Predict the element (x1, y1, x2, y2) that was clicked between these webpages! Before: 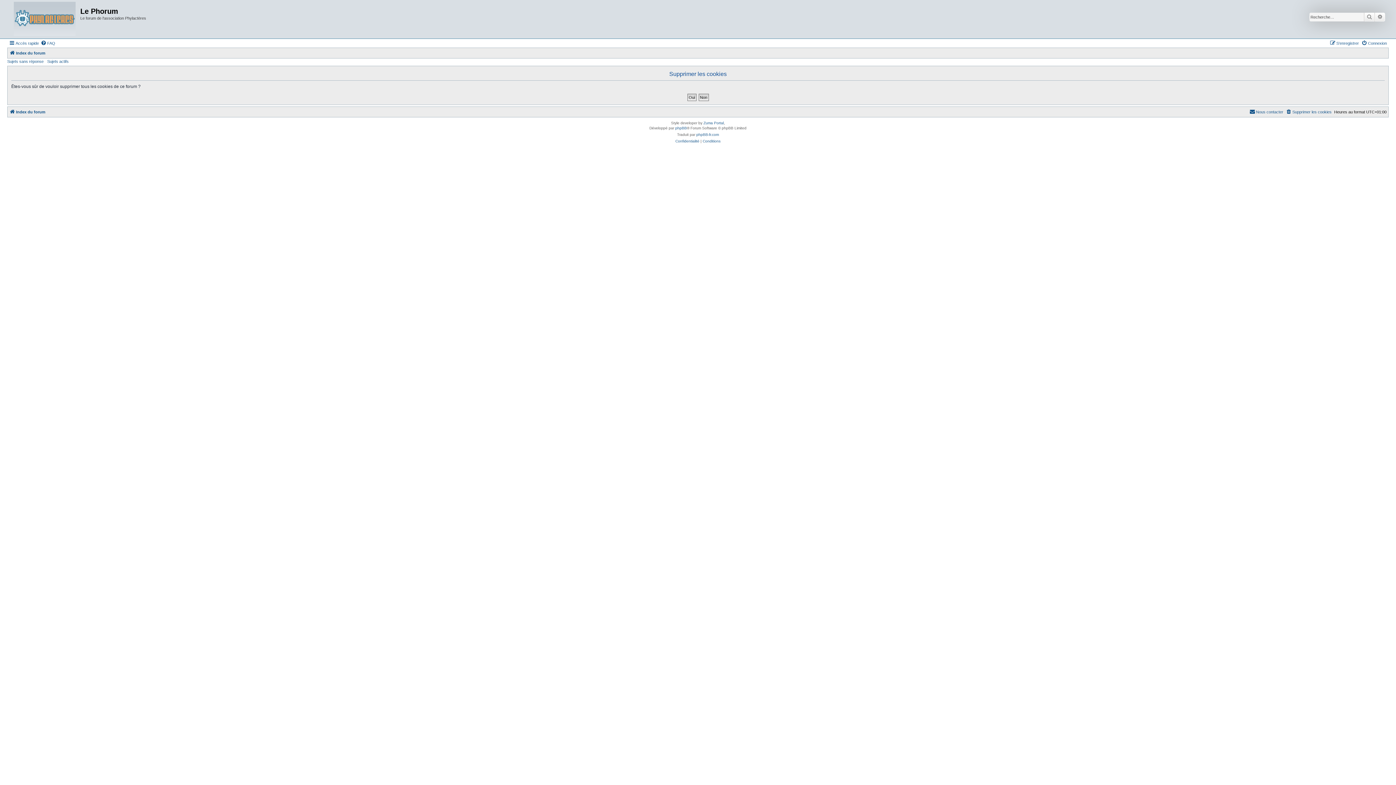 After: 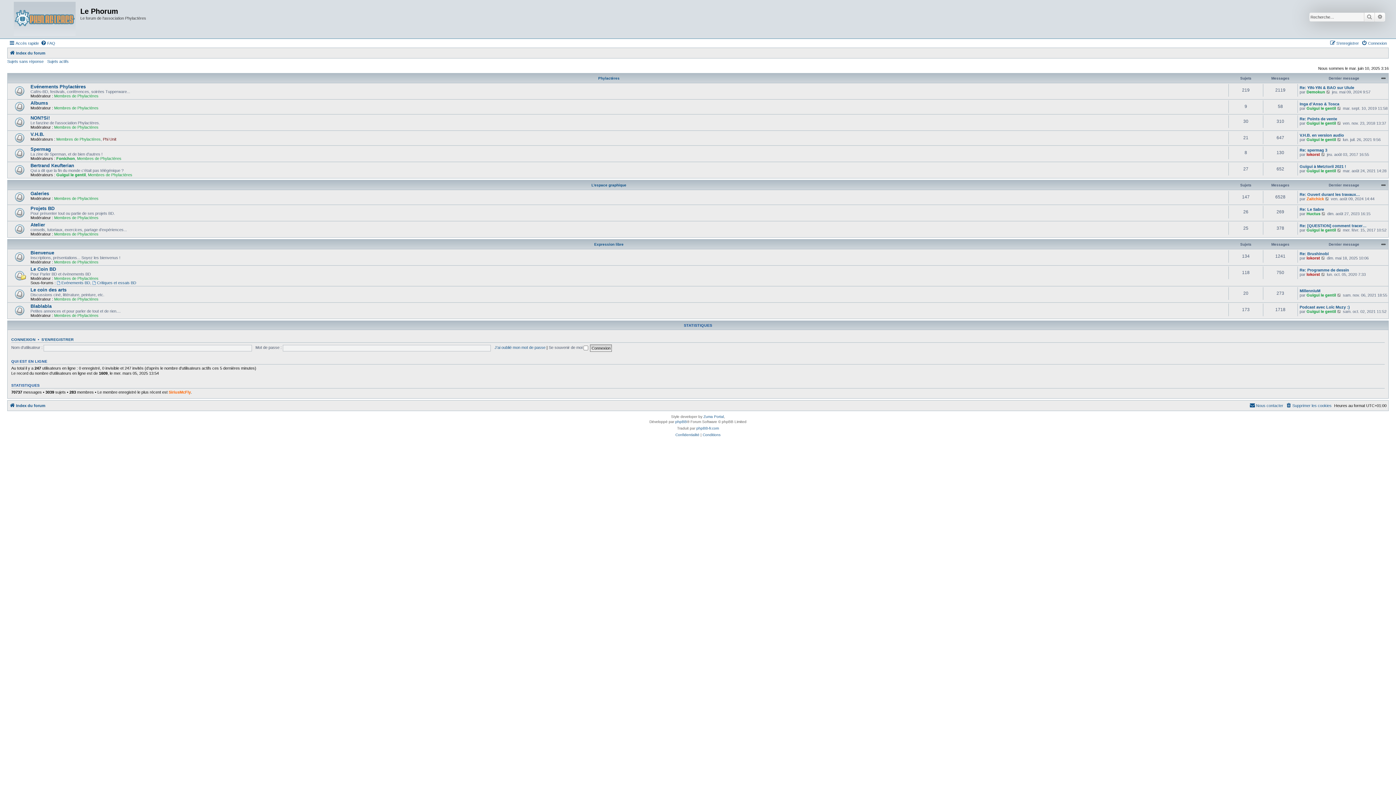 Action: bbox: (9, 1, 80, 36)